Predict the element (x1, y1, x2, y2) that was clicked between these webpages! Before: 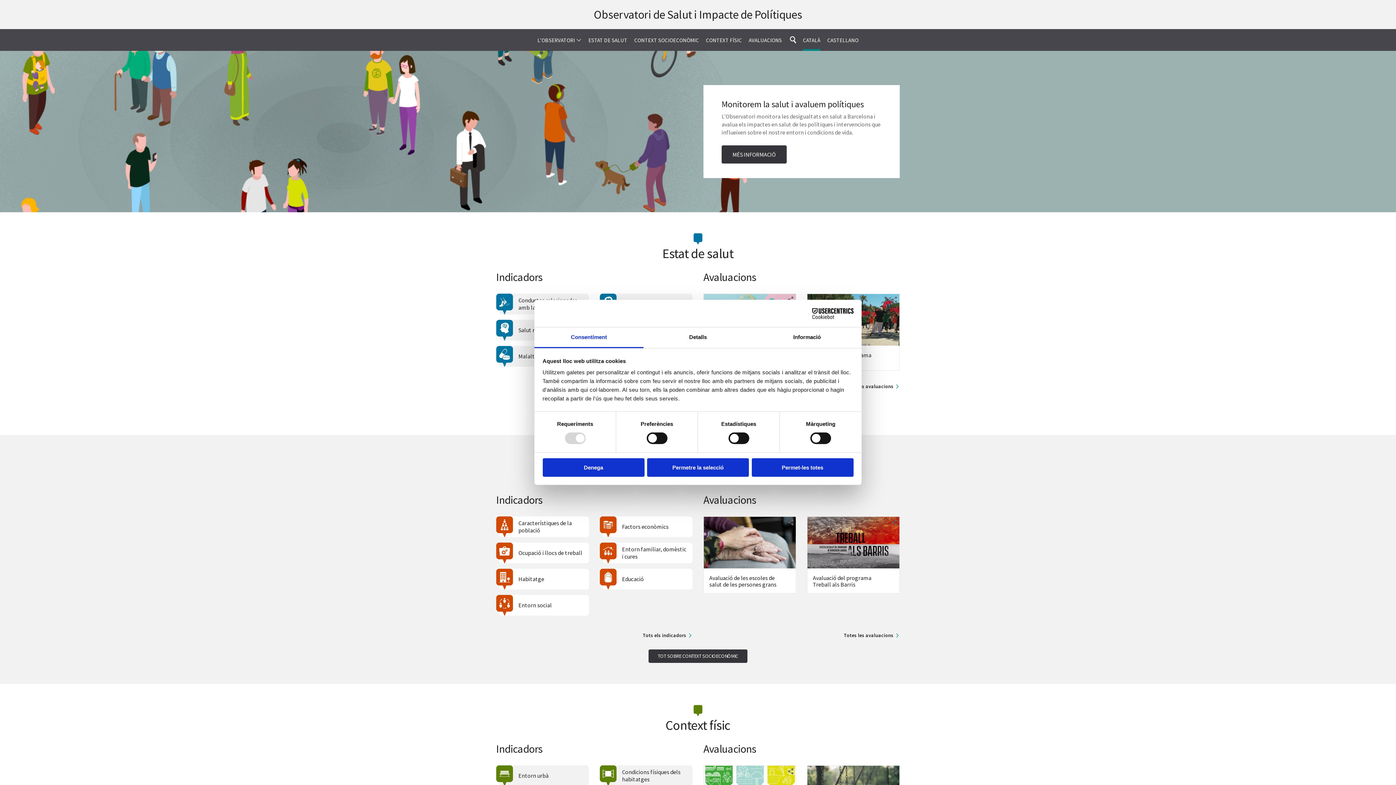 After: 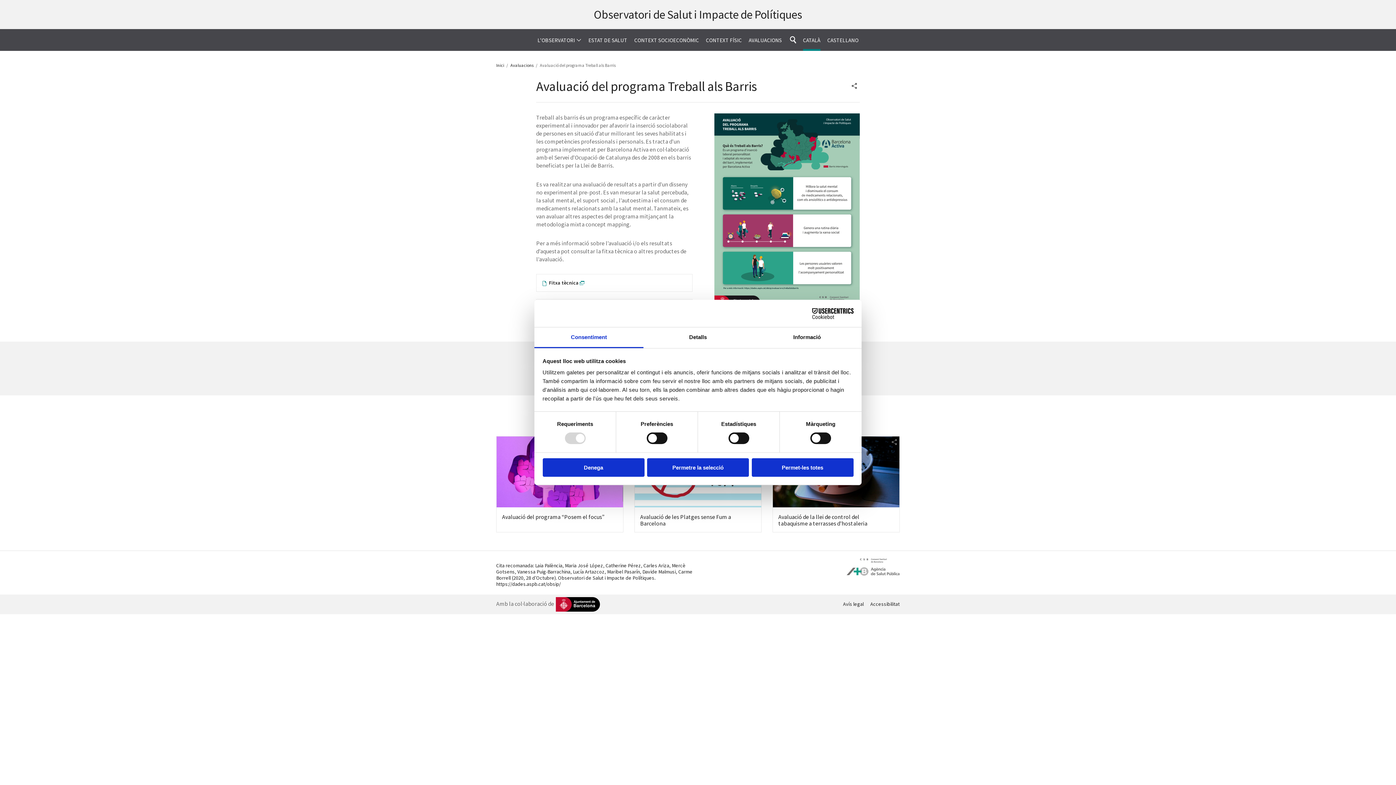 Action: bbox: (807, 516, 900, 593) label: Avaluació del programa Treball als Barris